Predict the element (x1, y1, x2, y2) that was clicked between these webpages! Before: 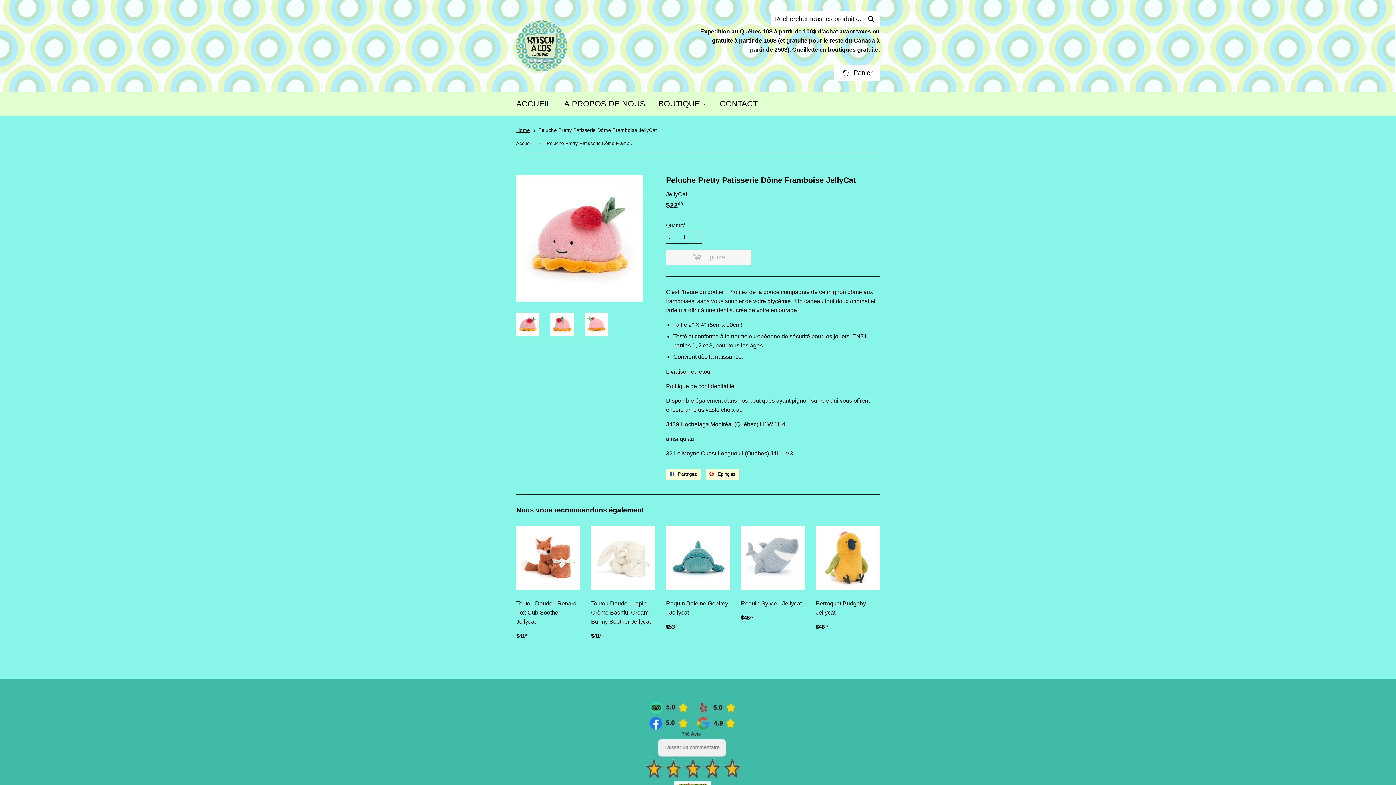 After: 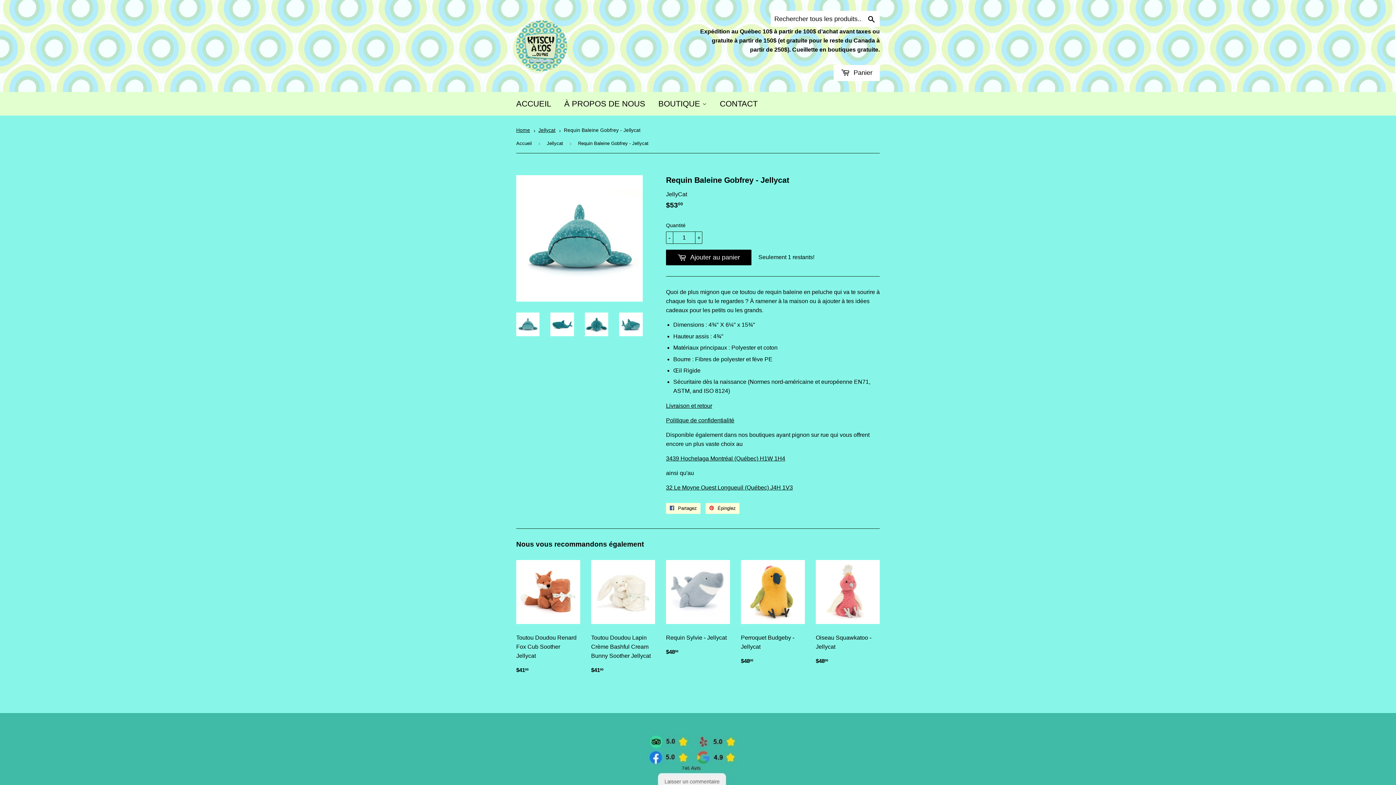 Action: label: Requin Baleine Gobfrey - Jellycat

Prix régulier
$5300
$53.00 bbox: (666, 526, 730, 637)